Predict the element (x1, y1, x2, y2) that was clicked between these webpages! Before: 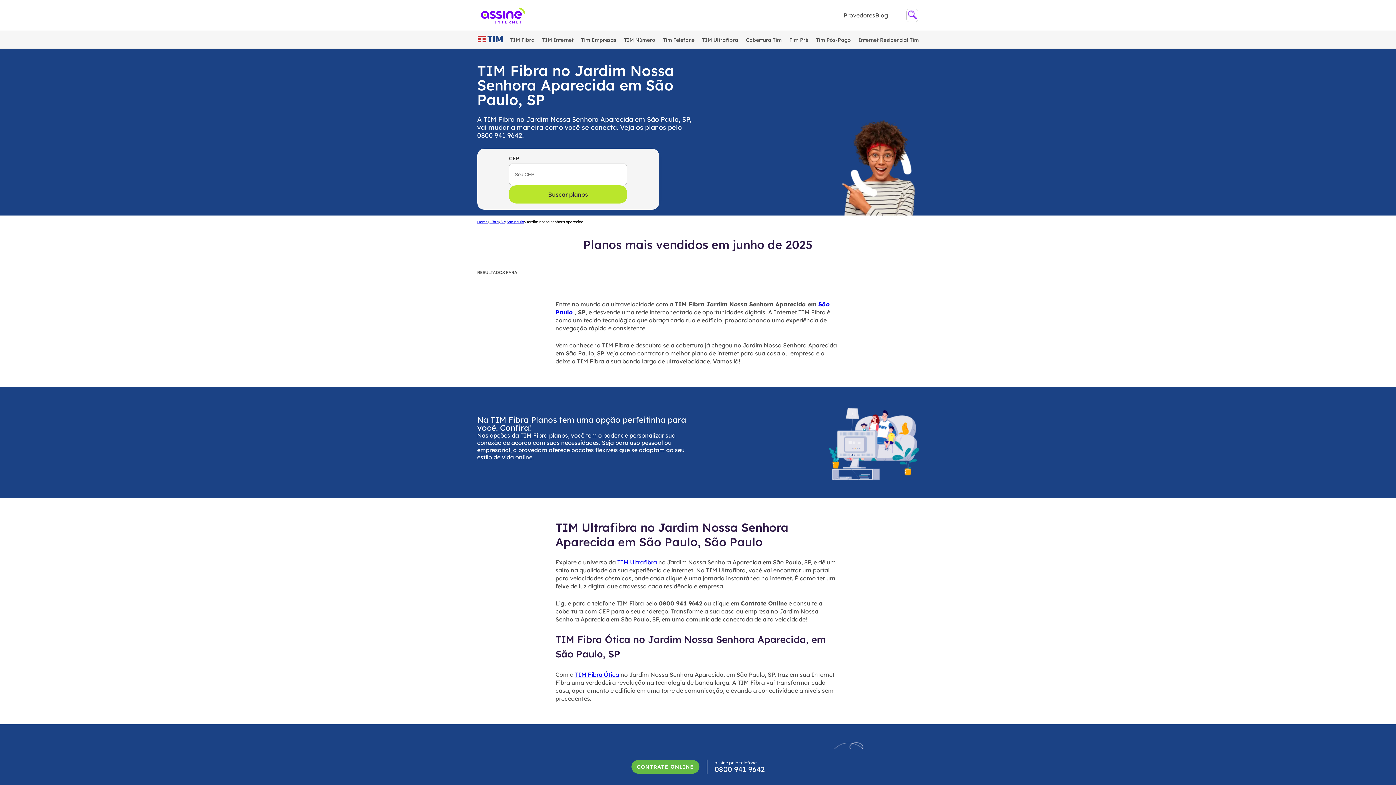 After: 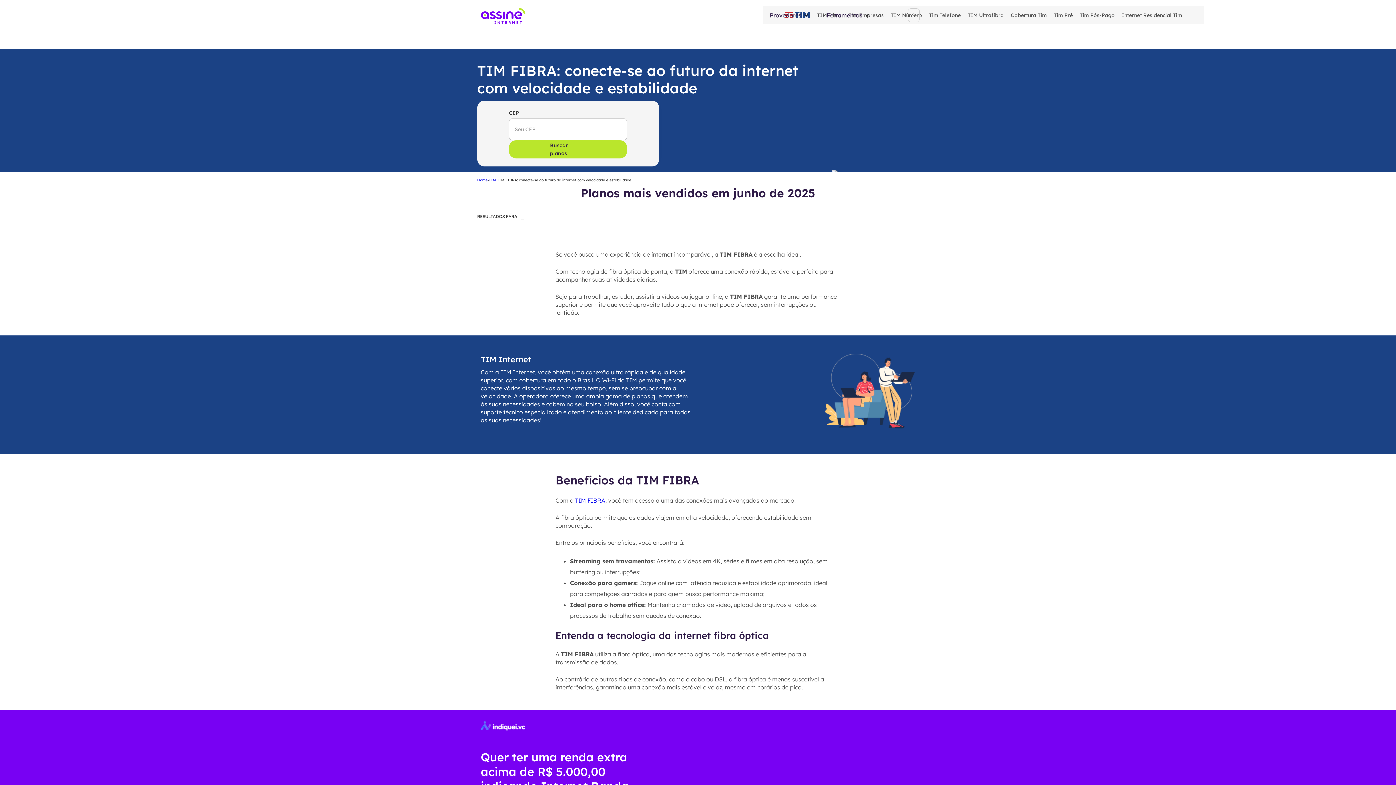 Action: bbox: (510, 36, 534, 43) label: TIM Fibra